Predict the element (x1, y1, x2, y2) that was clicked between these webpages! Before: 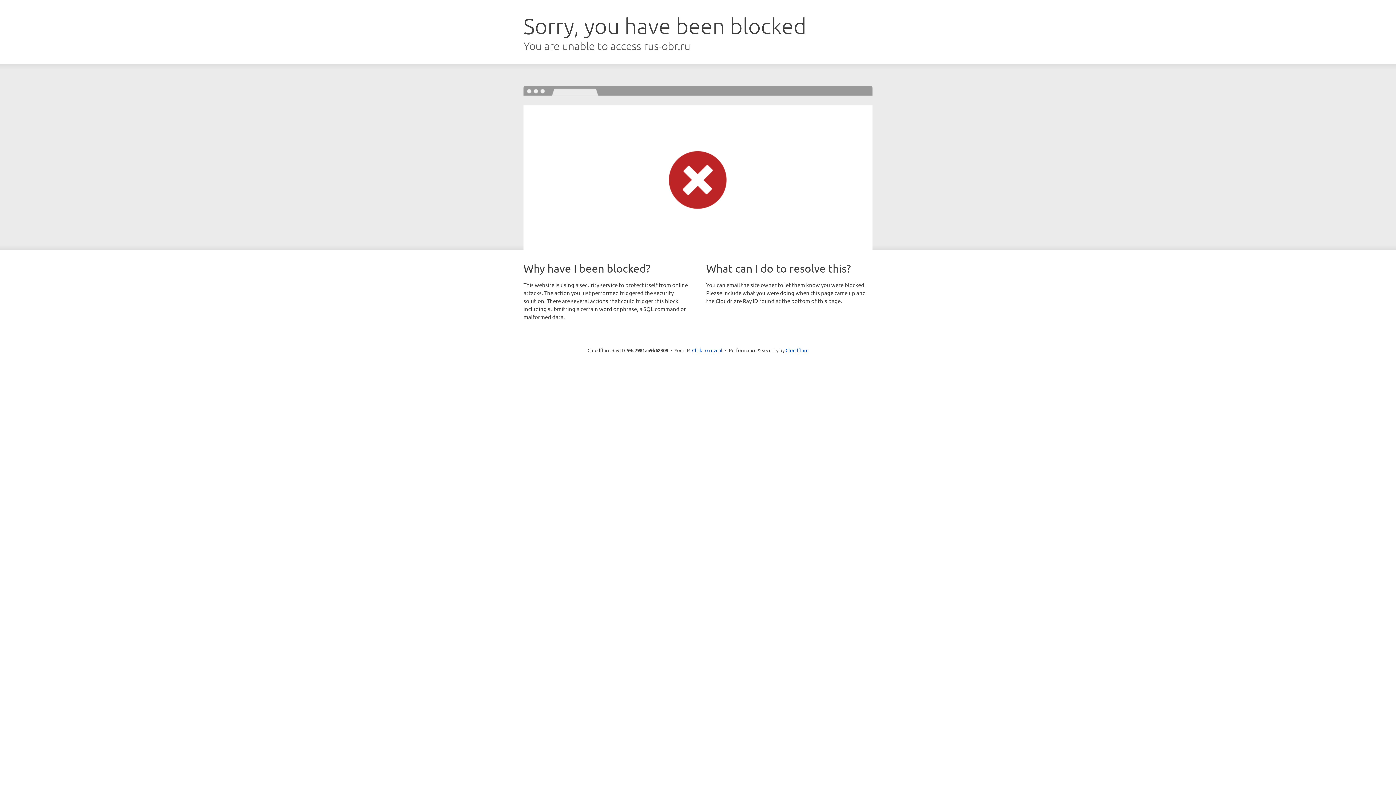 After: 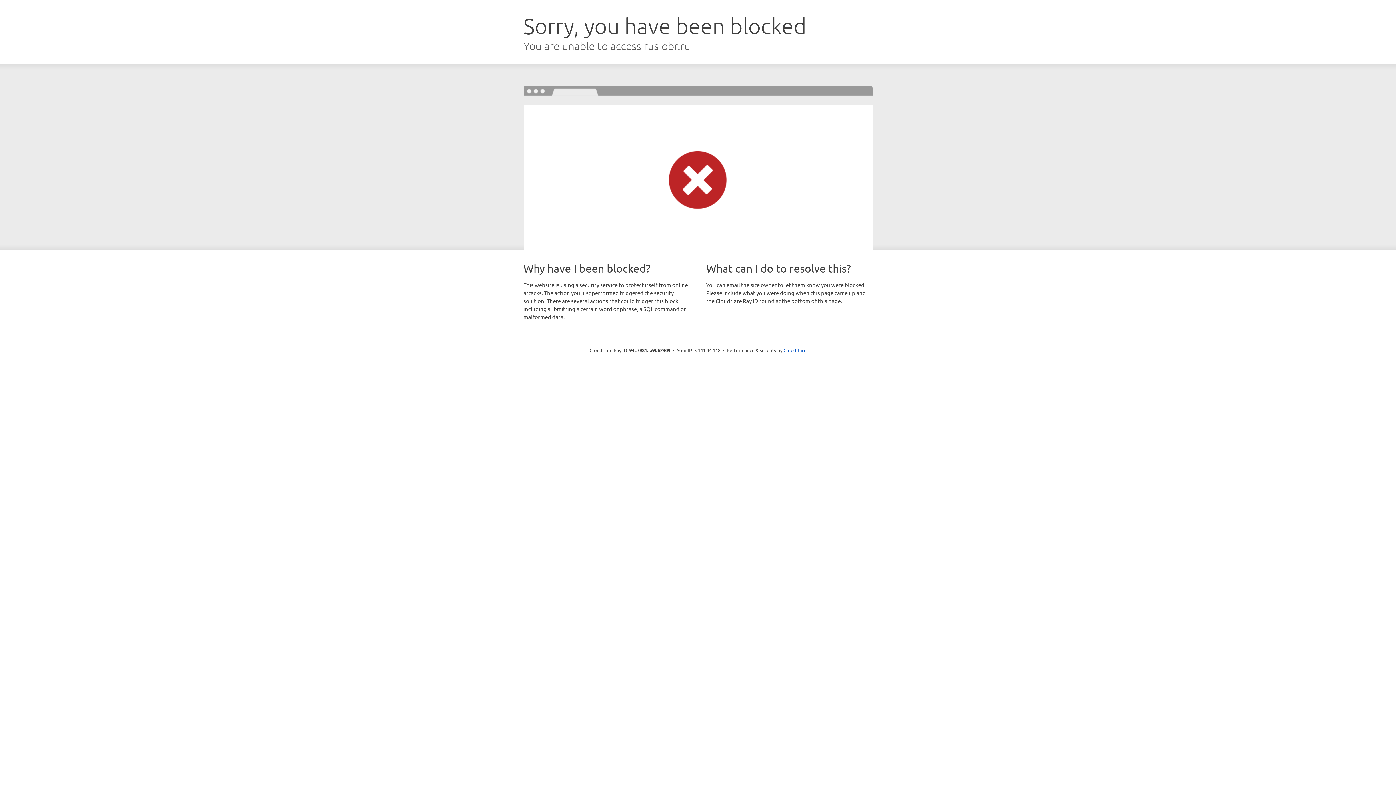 Action: bbox: (692, 346, 722, 353) label: Click to reveal